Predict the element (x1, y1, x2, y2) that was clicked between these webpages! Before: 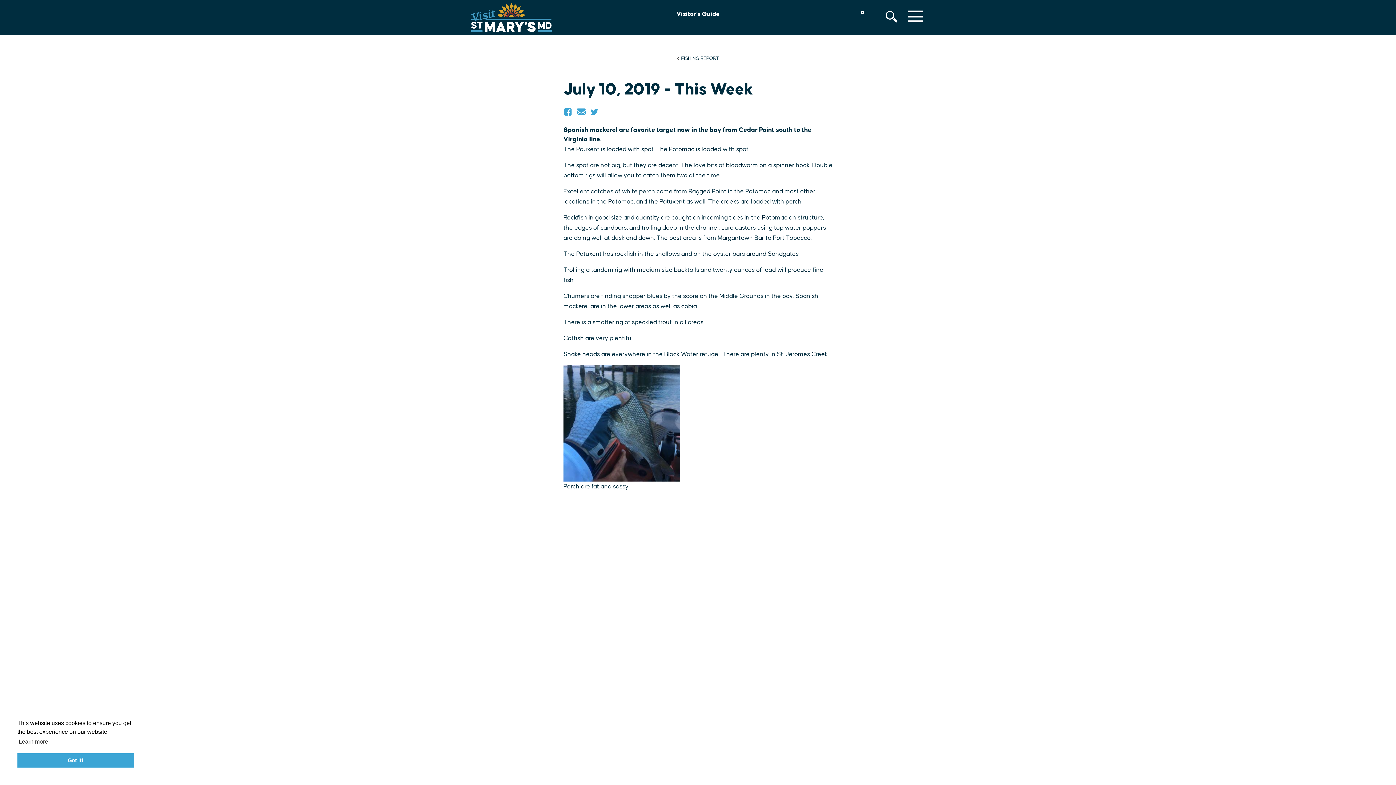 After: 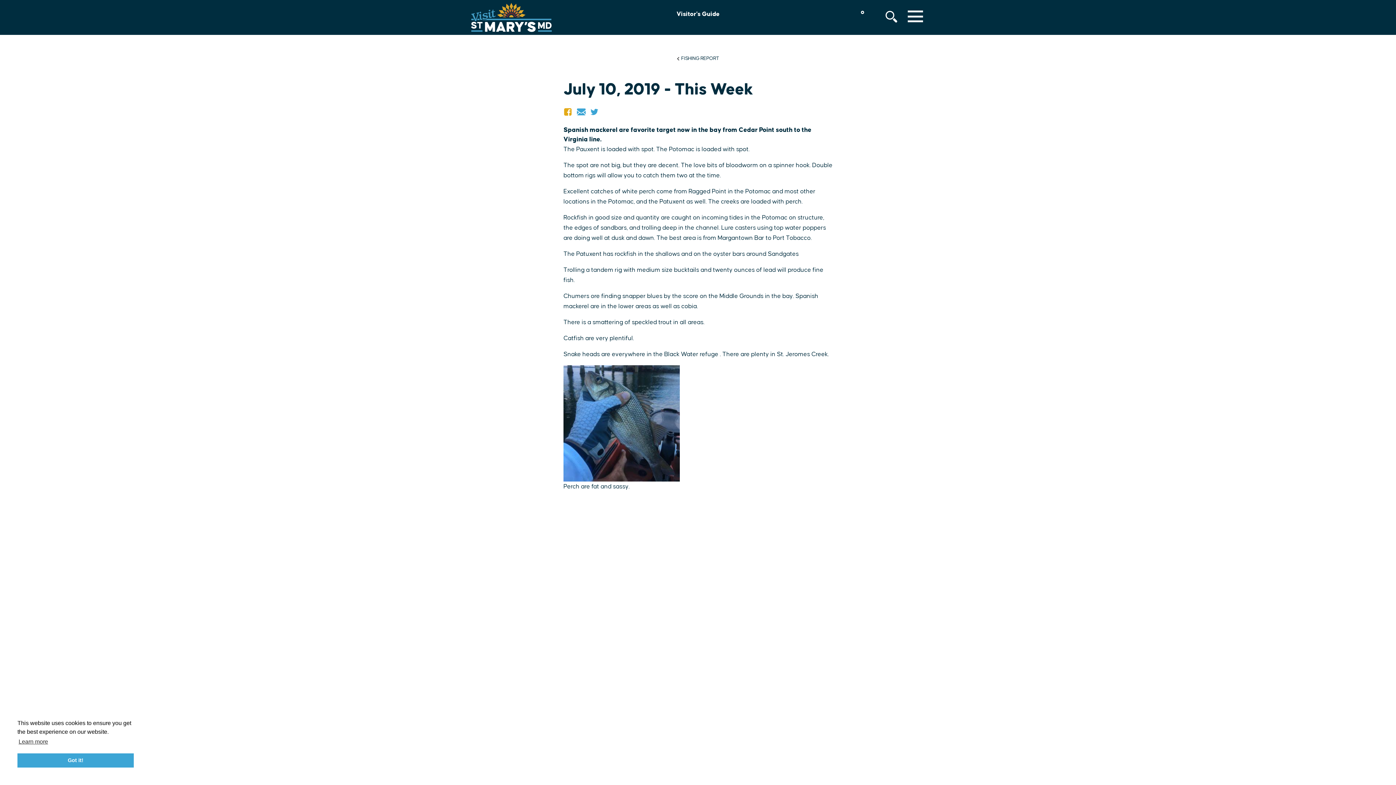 Action: bbox: (563, 107, 576, 116)